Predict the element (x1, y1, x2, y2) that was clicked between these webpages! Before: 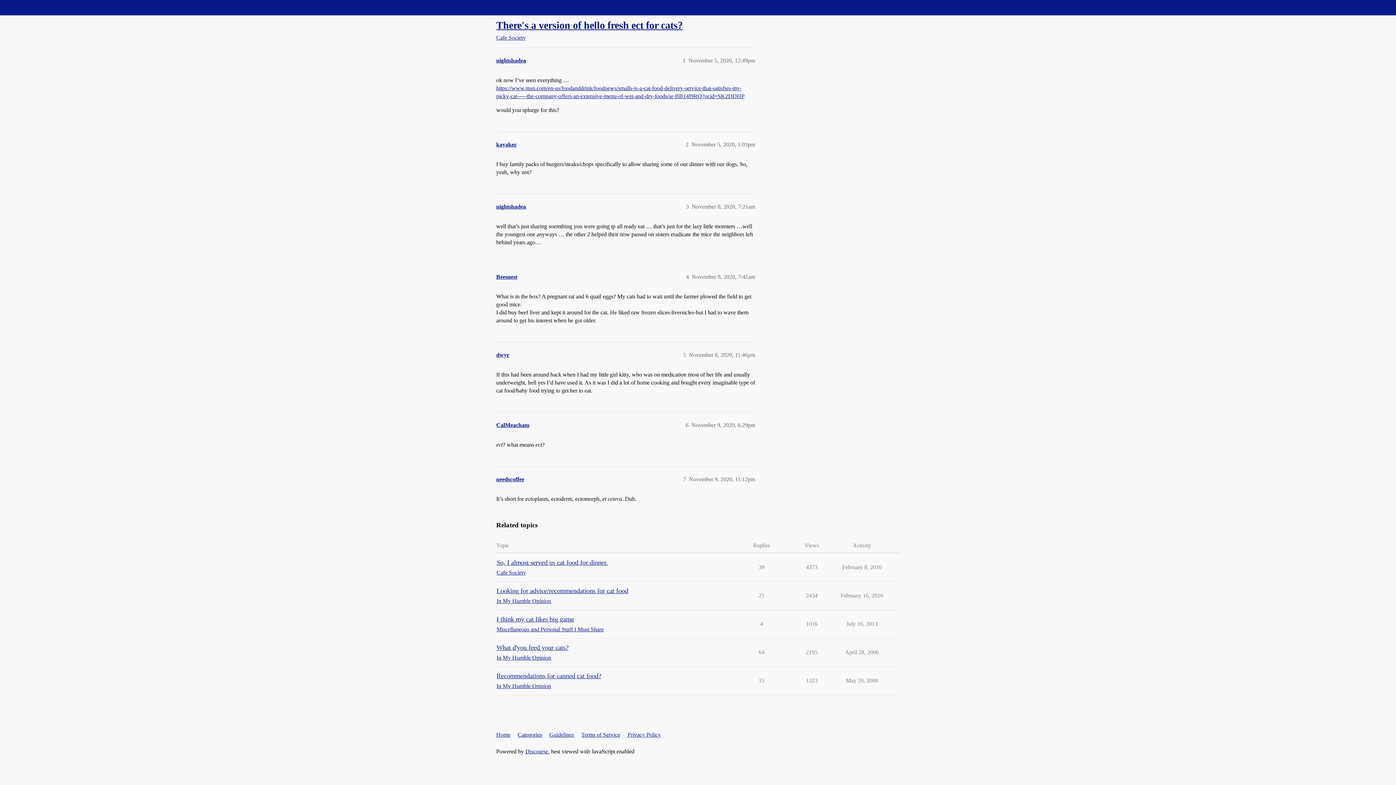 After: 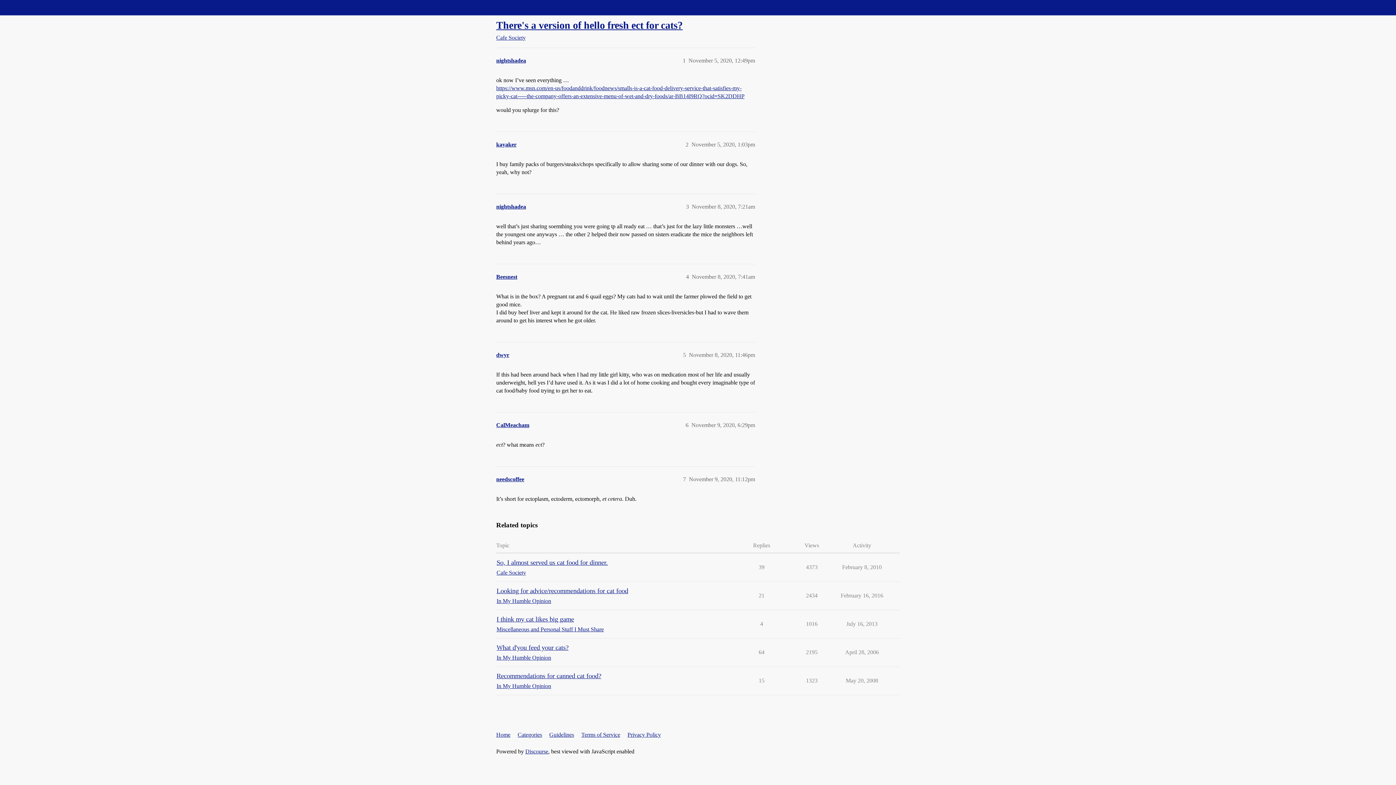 Action: bbox: (496, 19, 682, 30) label: There's a version of hello fresh ect for cats?